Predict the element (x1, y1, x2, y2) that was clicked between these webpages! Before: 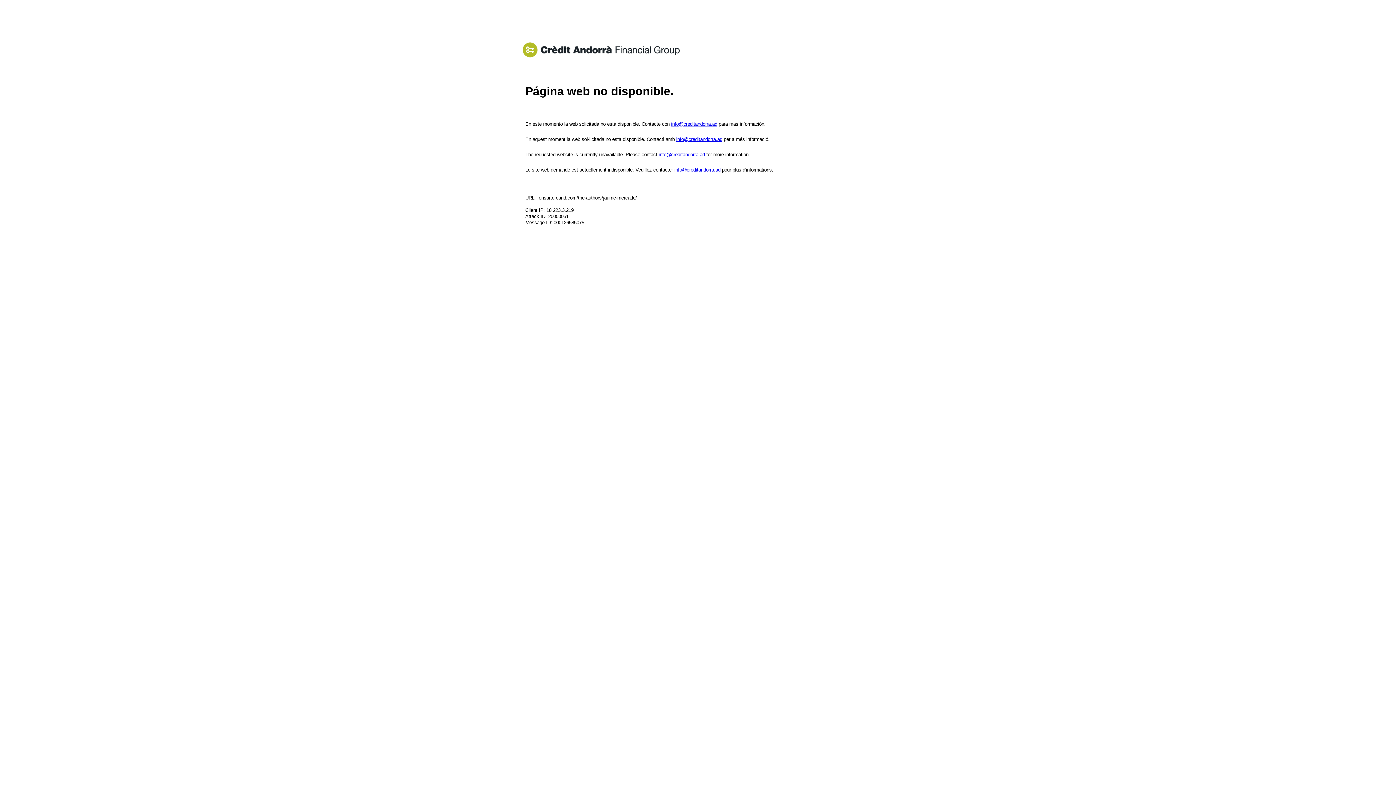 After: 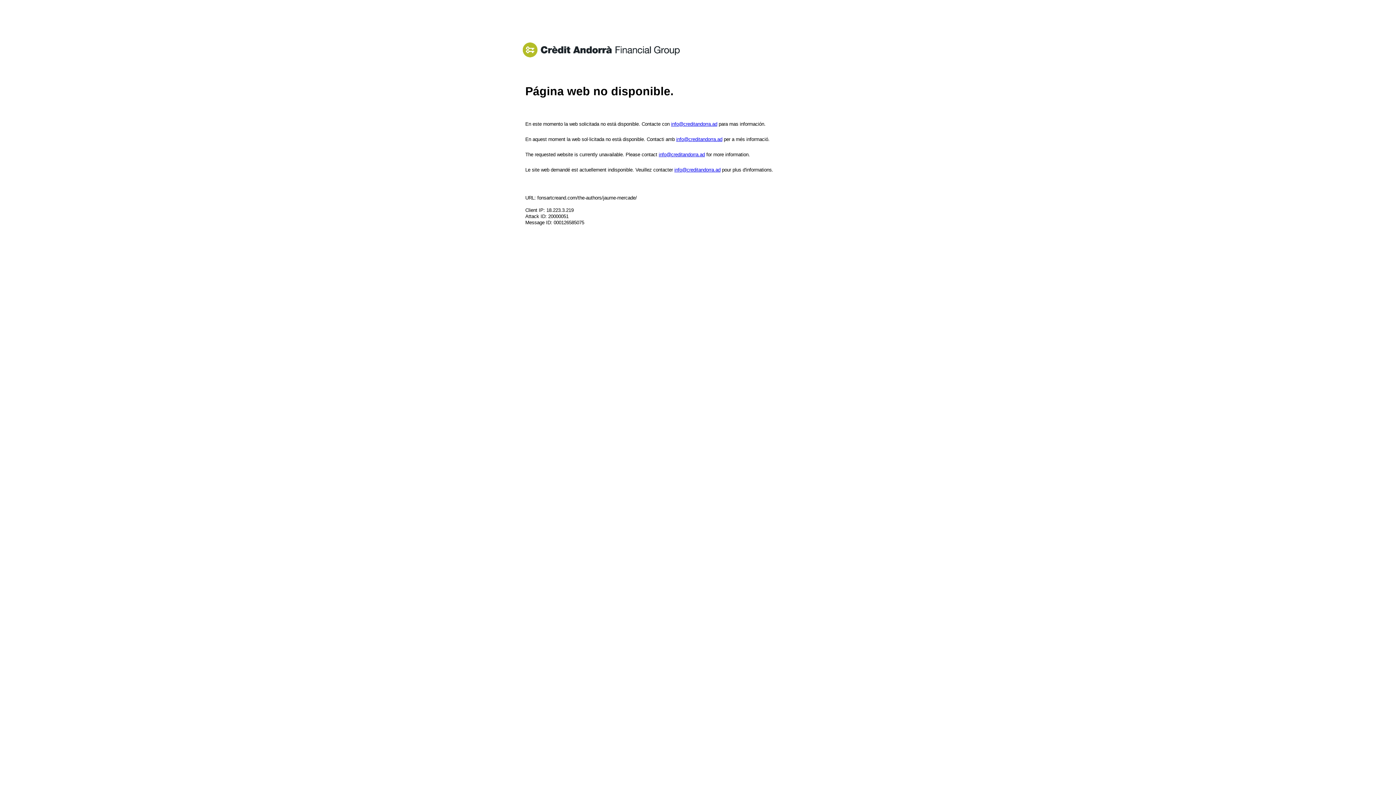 Action: bbox: (674, 167, 720, 172) label: info@creditandorra.ad